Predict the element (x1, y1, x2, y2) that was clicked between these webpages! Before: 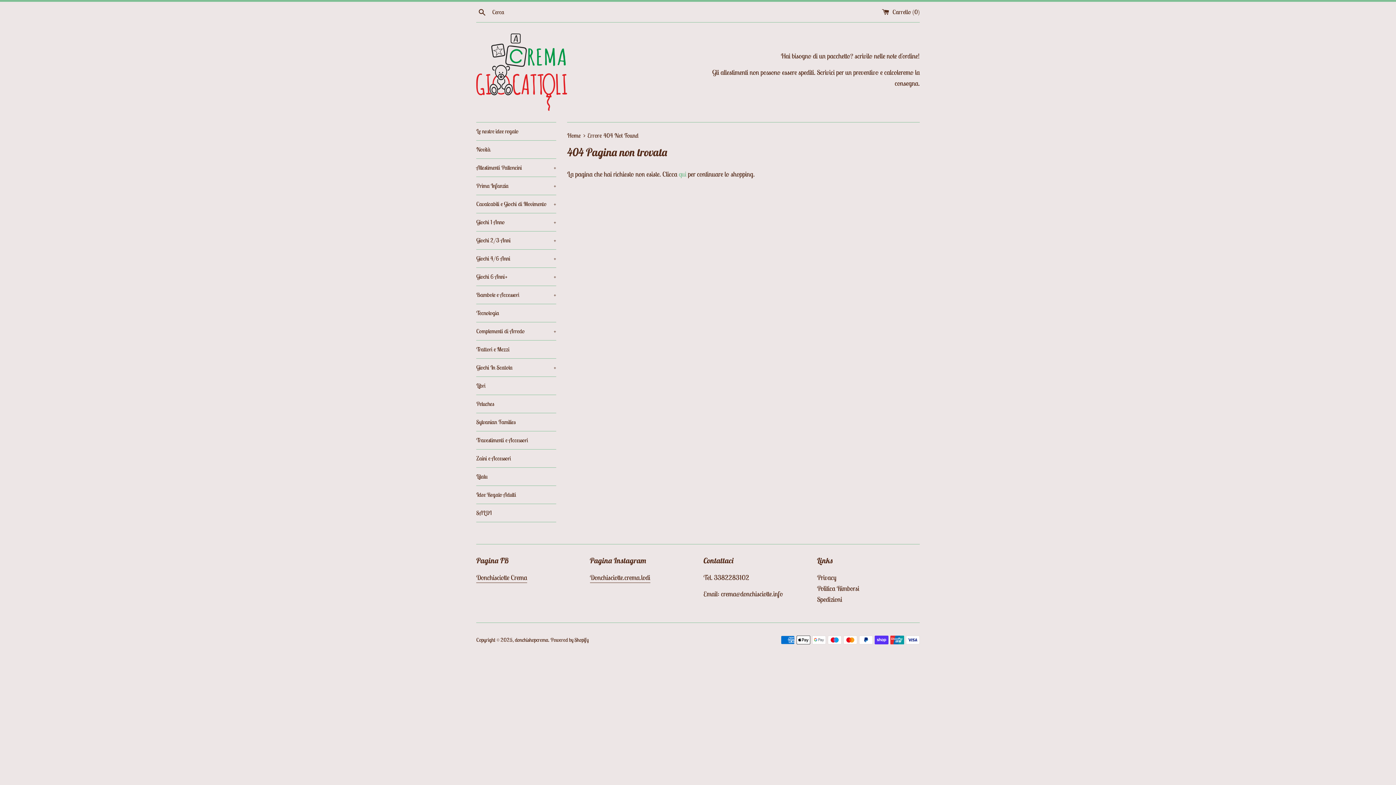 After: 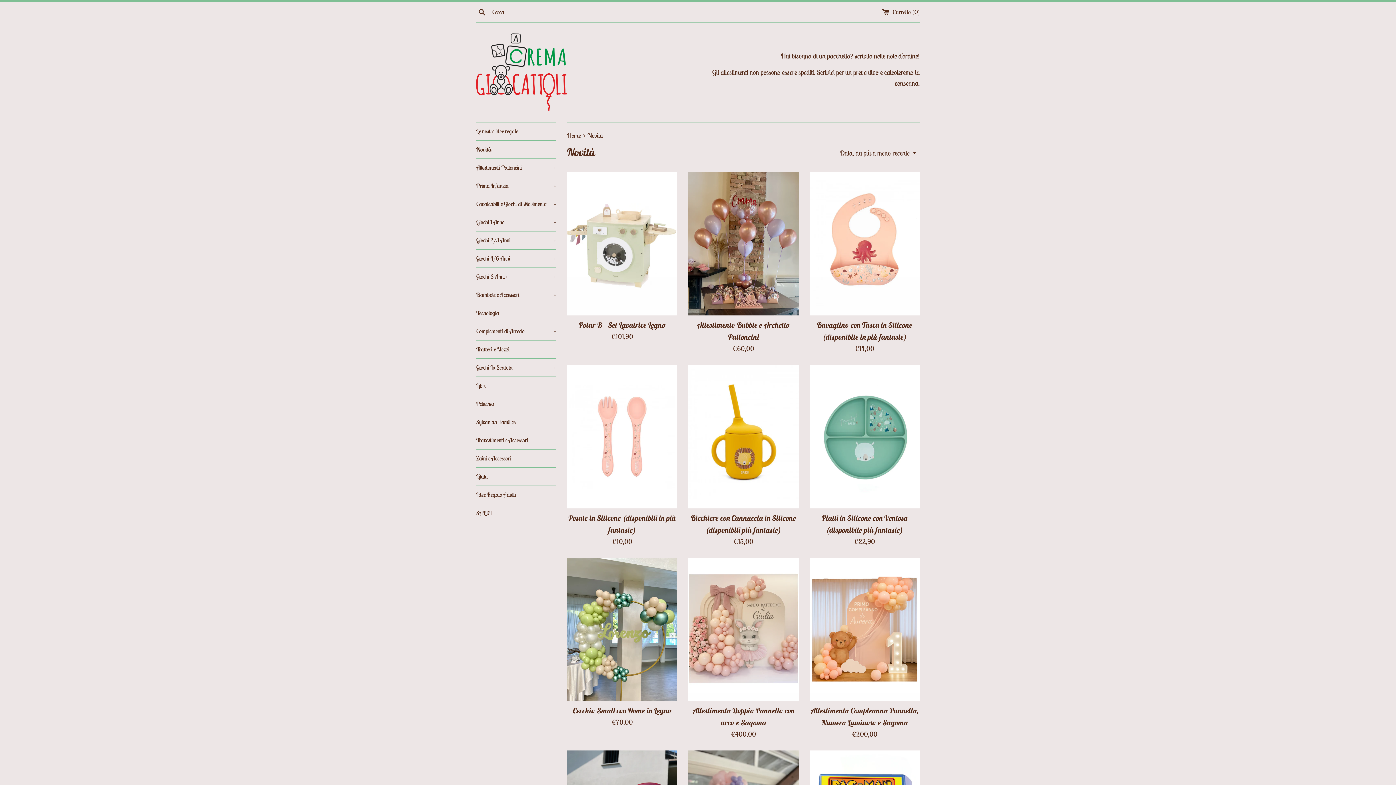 Action: label: Novità bbox: (476, 140, 556, 158)